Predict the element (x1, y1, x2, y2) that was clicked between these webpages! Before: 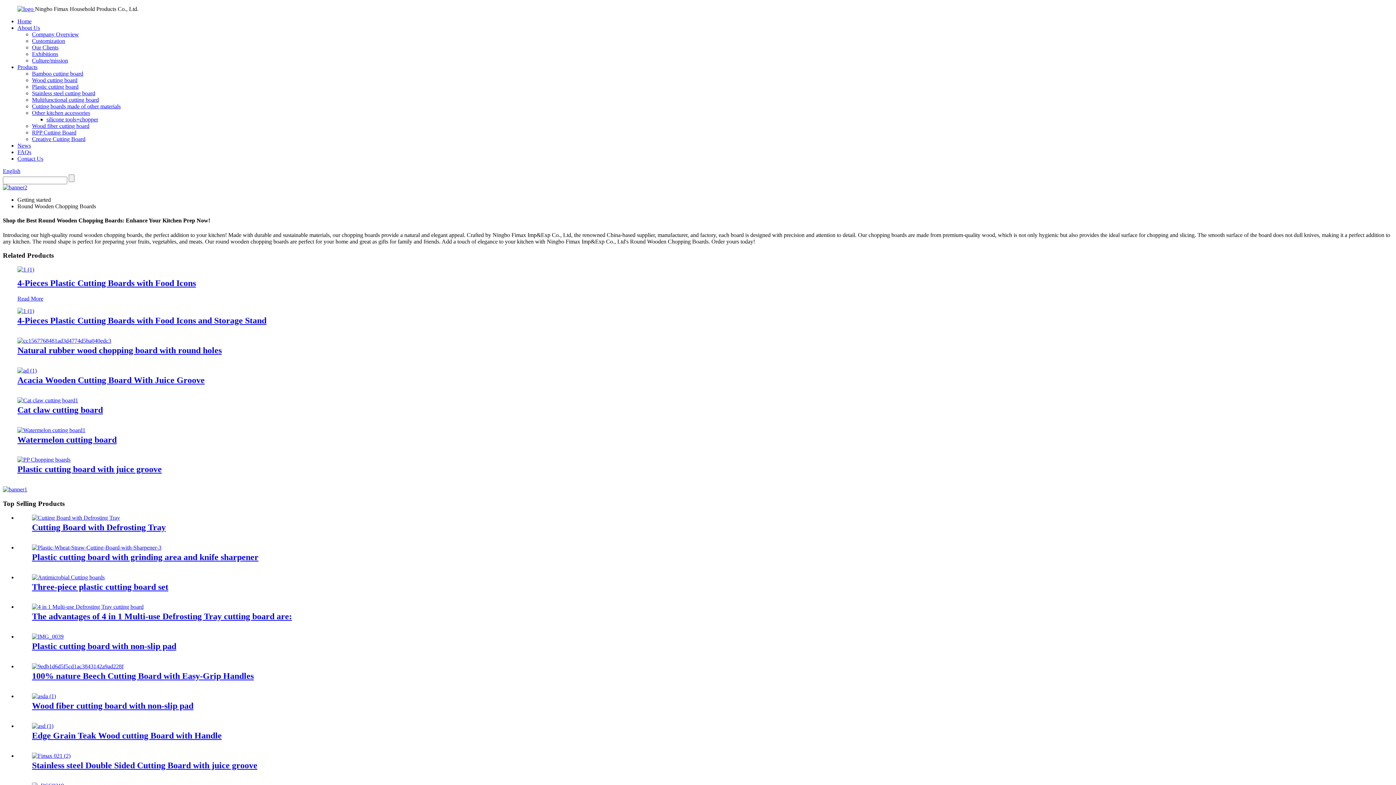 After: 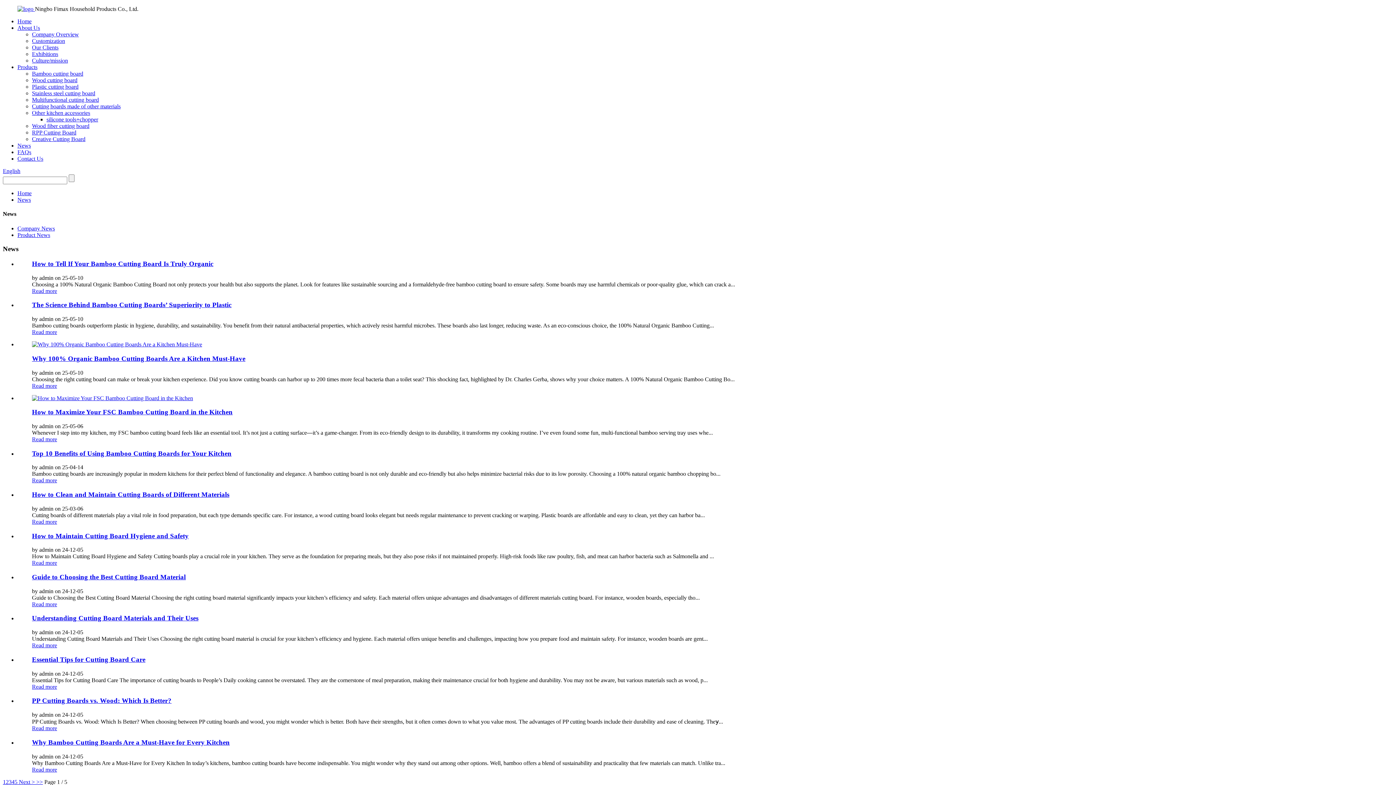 Action: bbox: (17, 142, 30, 148) label: News